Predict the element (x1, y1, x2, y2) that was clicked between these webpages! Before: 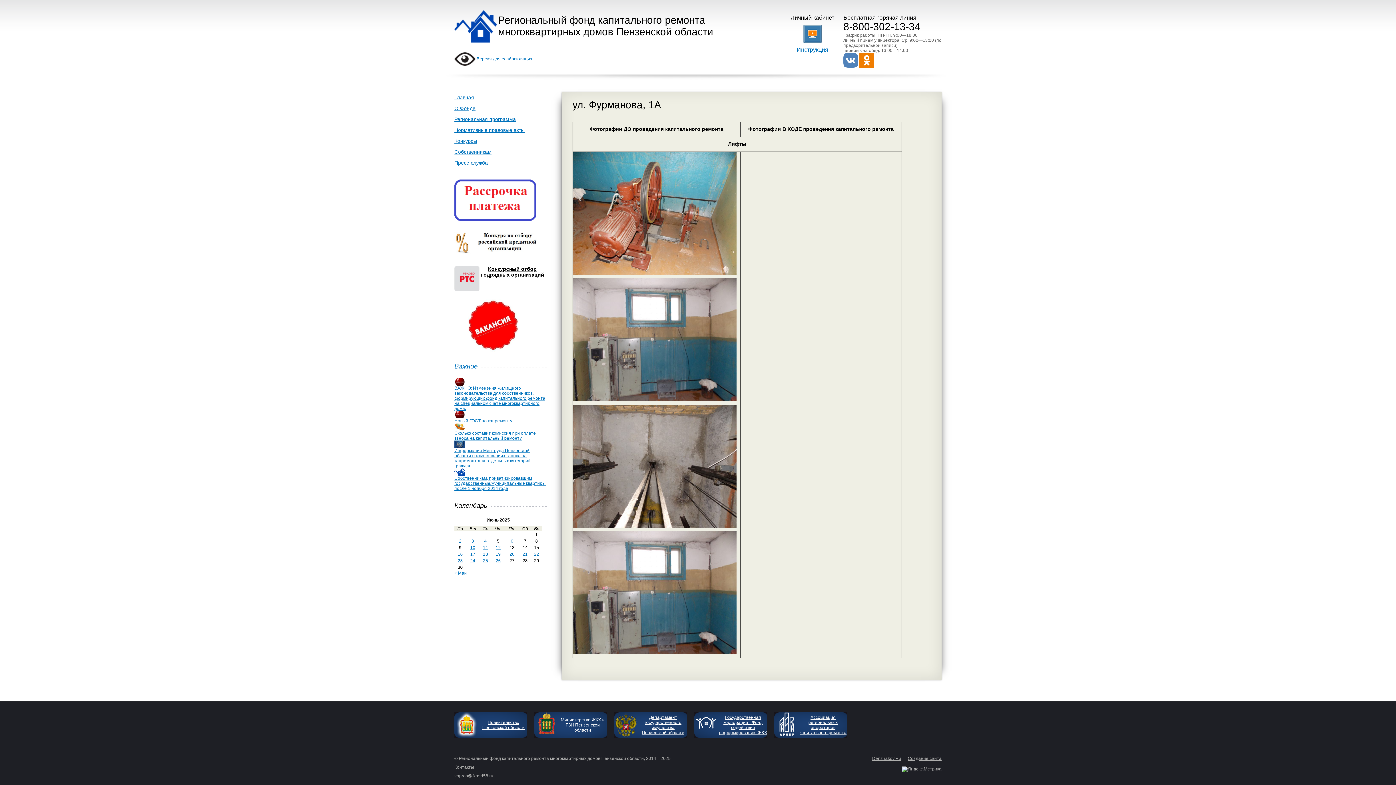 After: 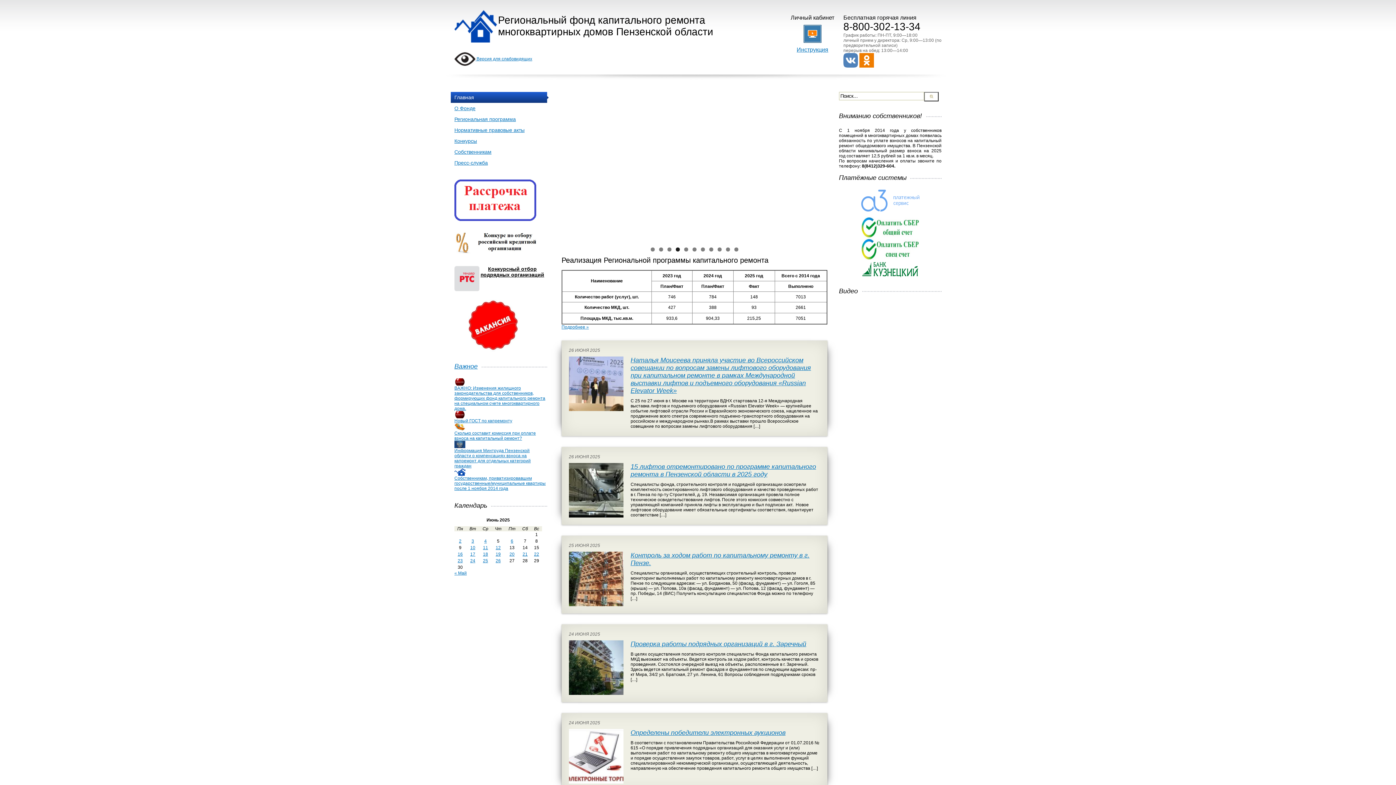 Action: bbox: (454, 3, 741, 48) label: Региональный фонд капитального ремонта многоквартирных домов Пензенской области